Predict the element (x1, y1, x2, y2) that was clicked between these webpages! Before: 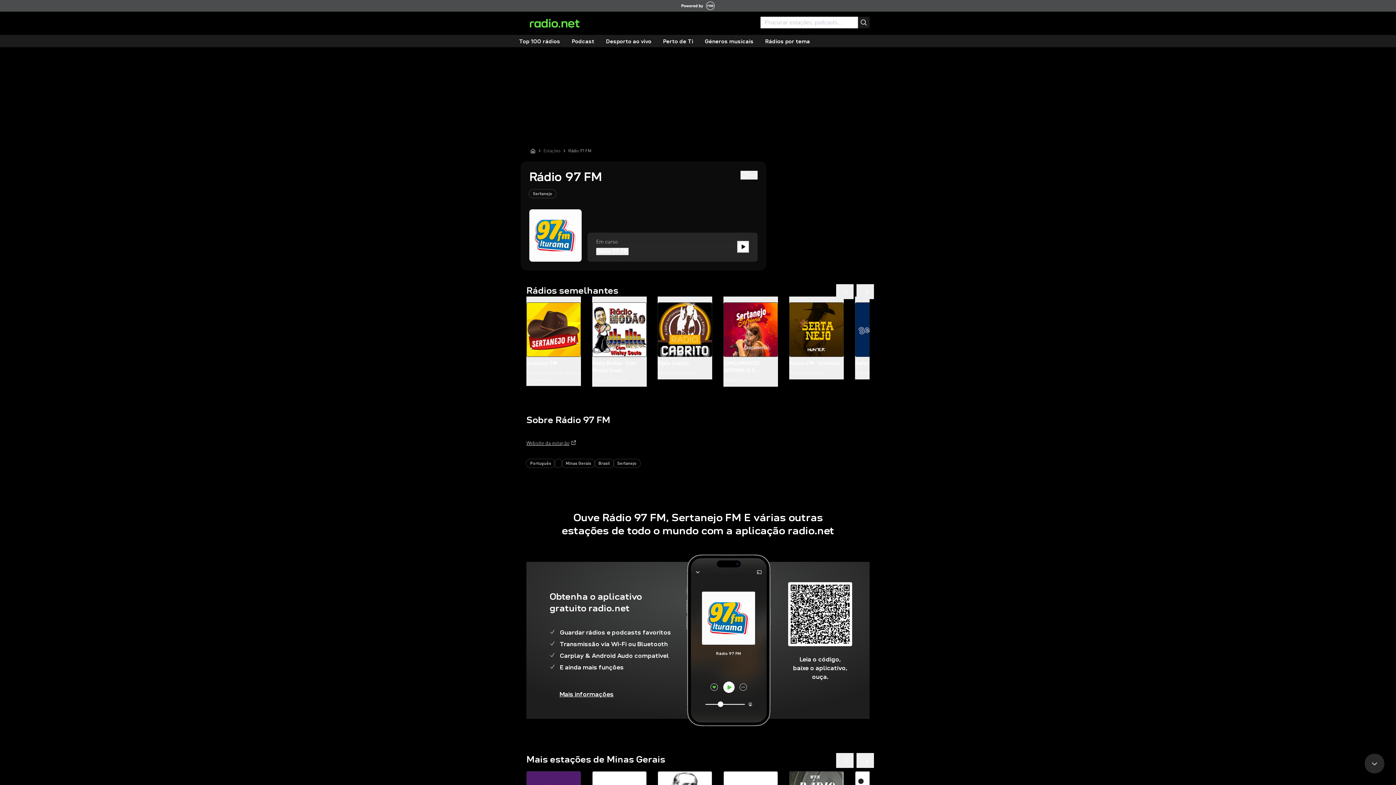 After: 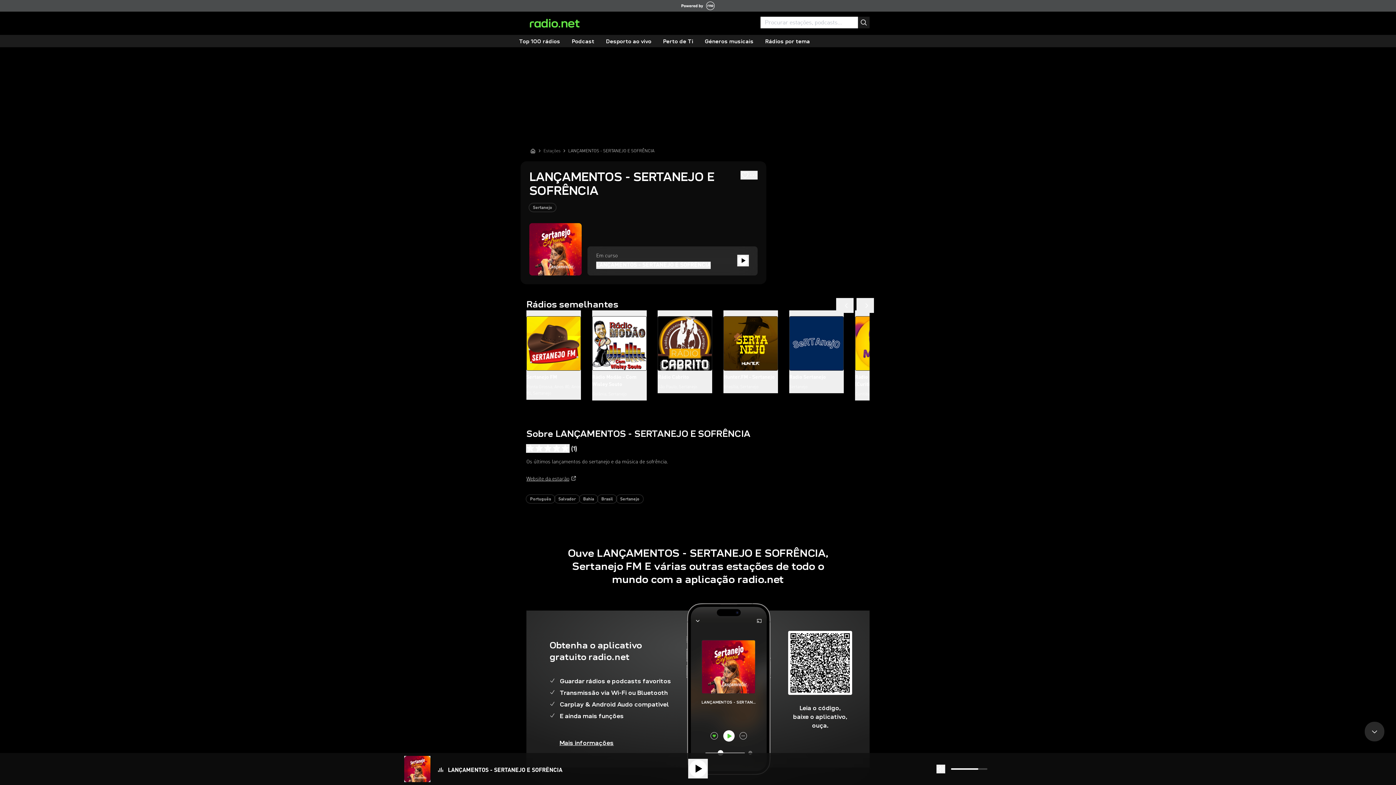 Action: label: LANÇAMENTOS - SERTANEJO E SOFRÊNCIA
Salvador, Sertanejo bbox: (723, 296, 778, 386)